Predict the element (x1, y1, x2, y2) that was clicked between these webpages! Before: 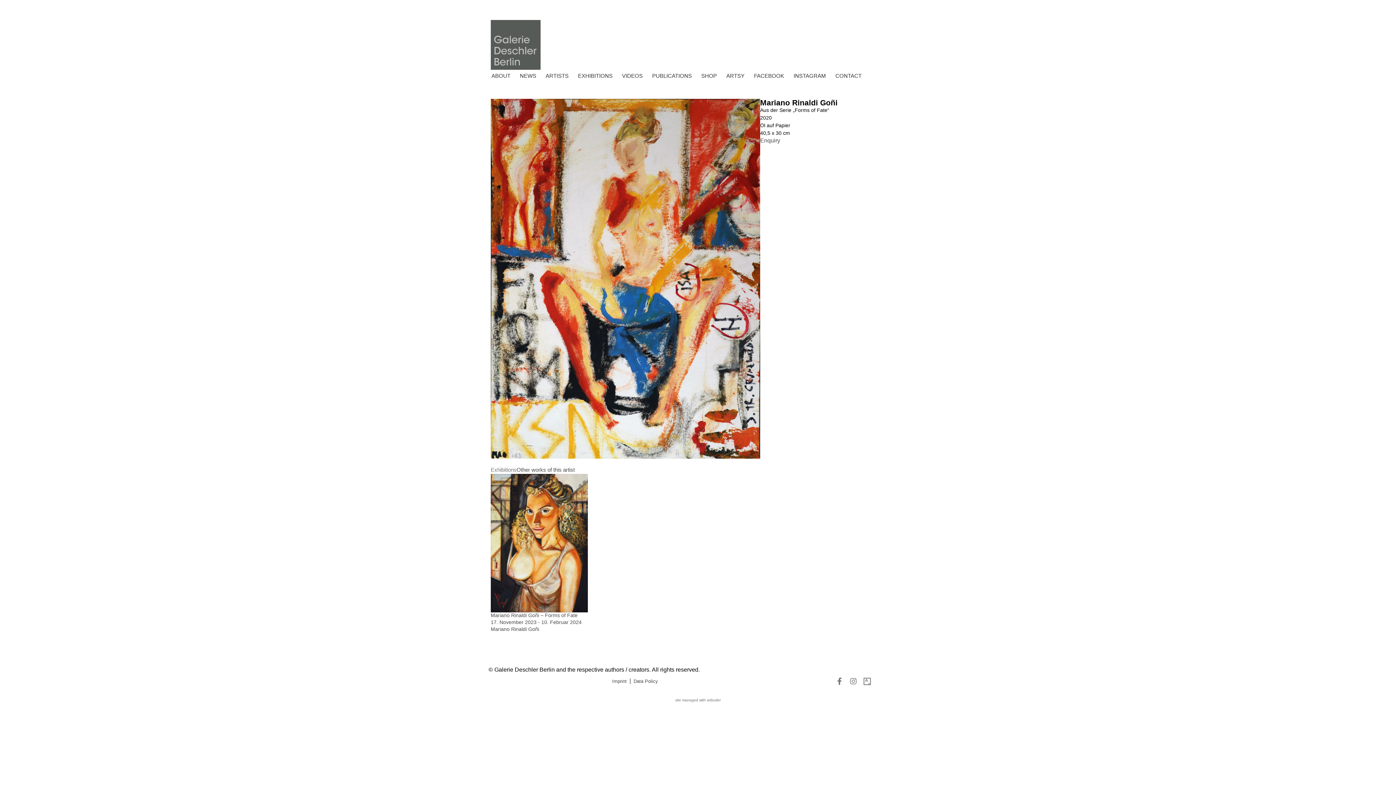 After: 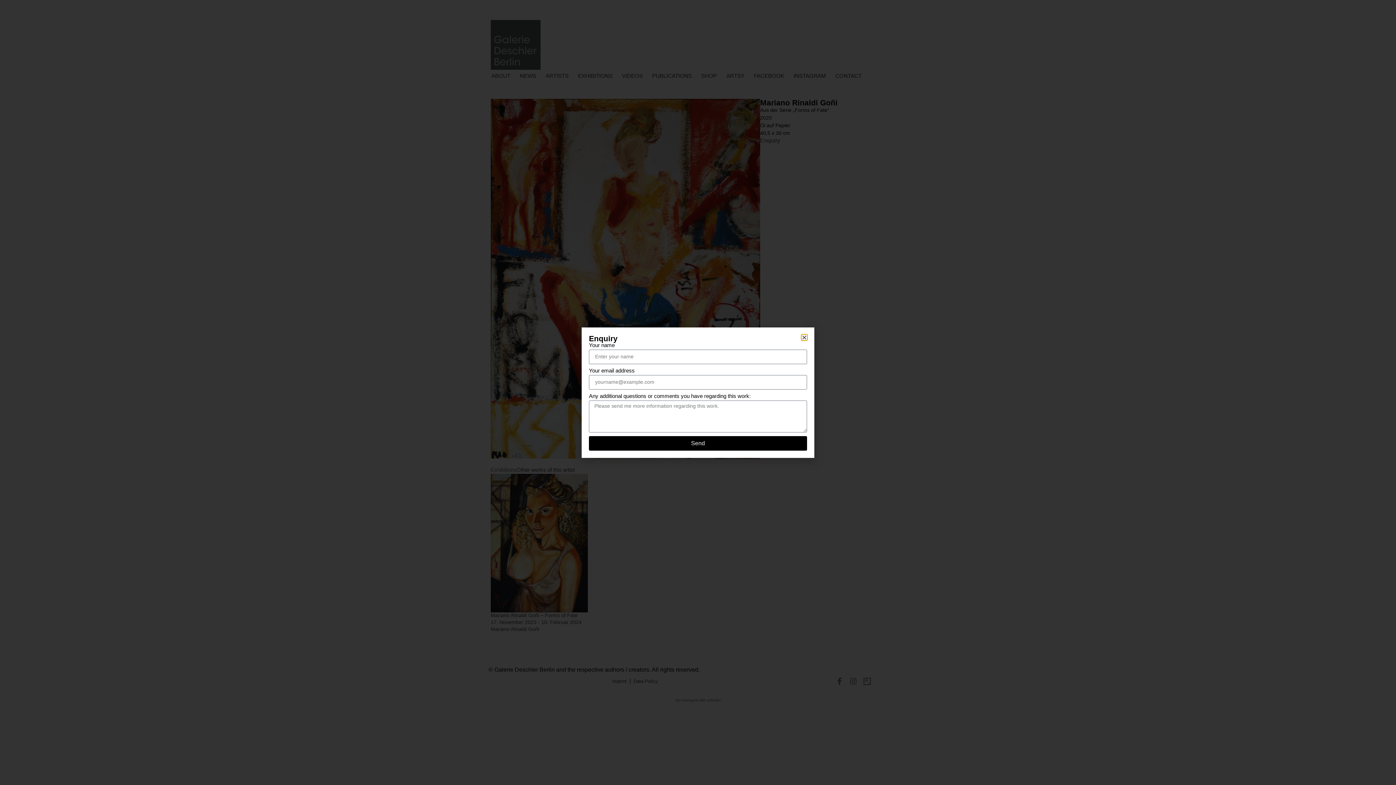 Action: label: Enquiry bbox: (760, 137, 780, 144)